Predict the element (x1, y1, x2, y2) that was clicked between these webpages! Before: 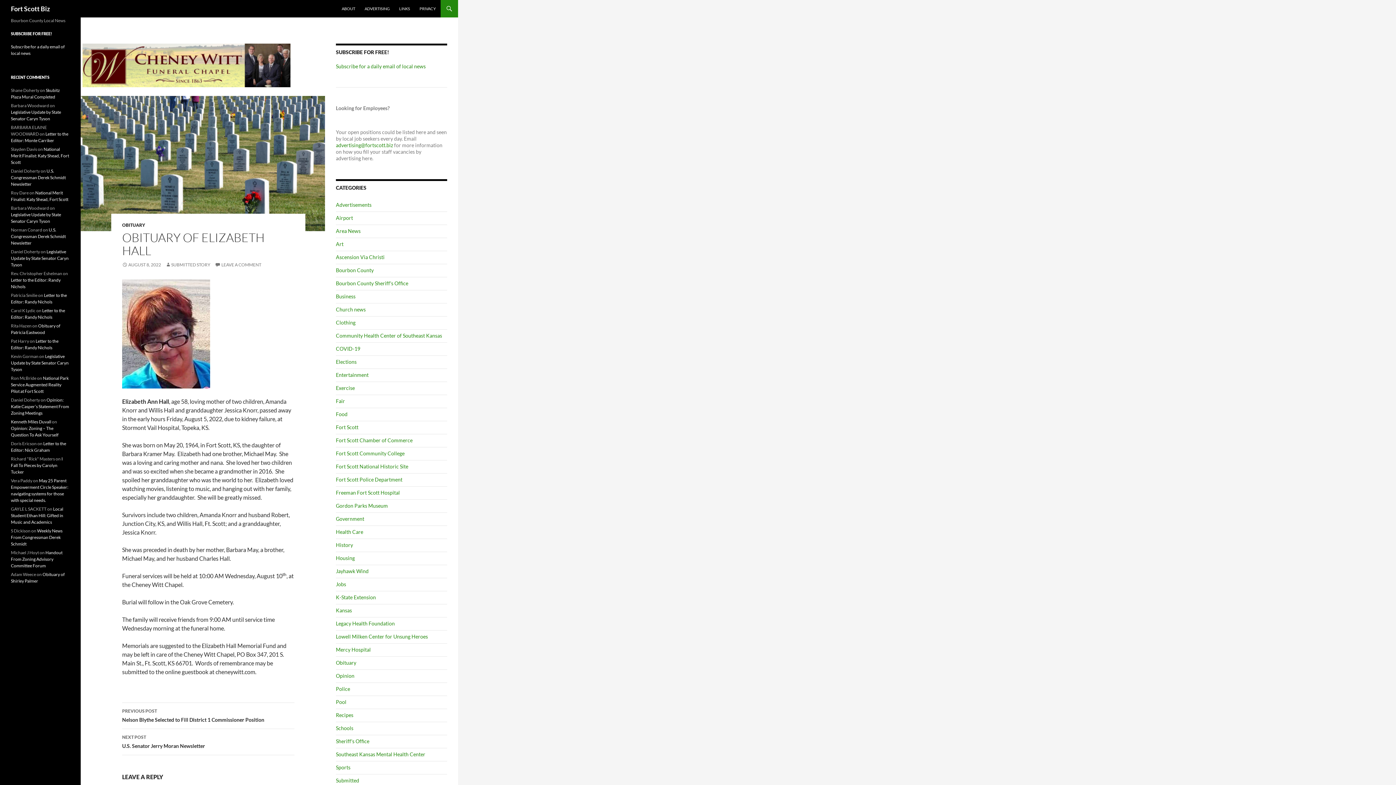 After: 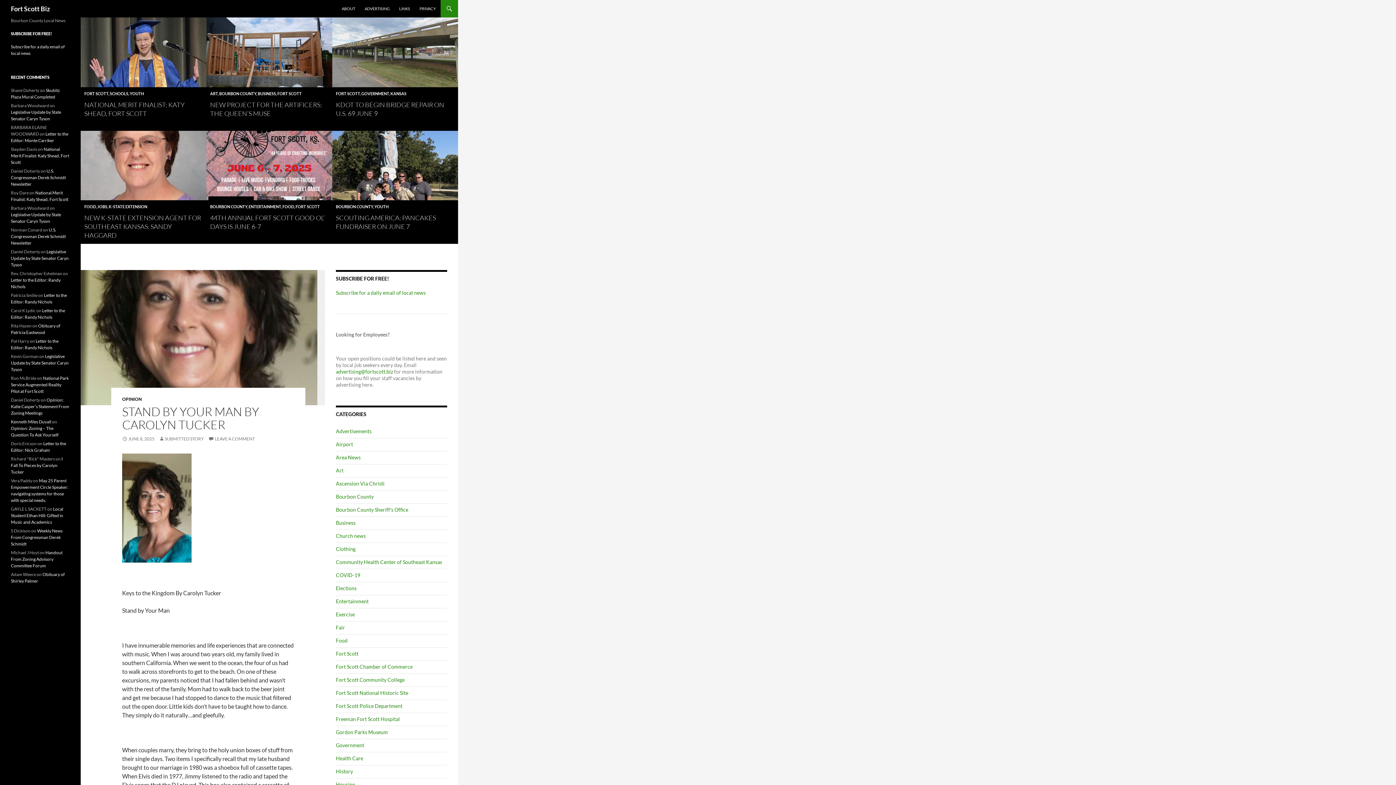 Action: bbox: (10, 0, 49, 17) label: Fort Scott Biz